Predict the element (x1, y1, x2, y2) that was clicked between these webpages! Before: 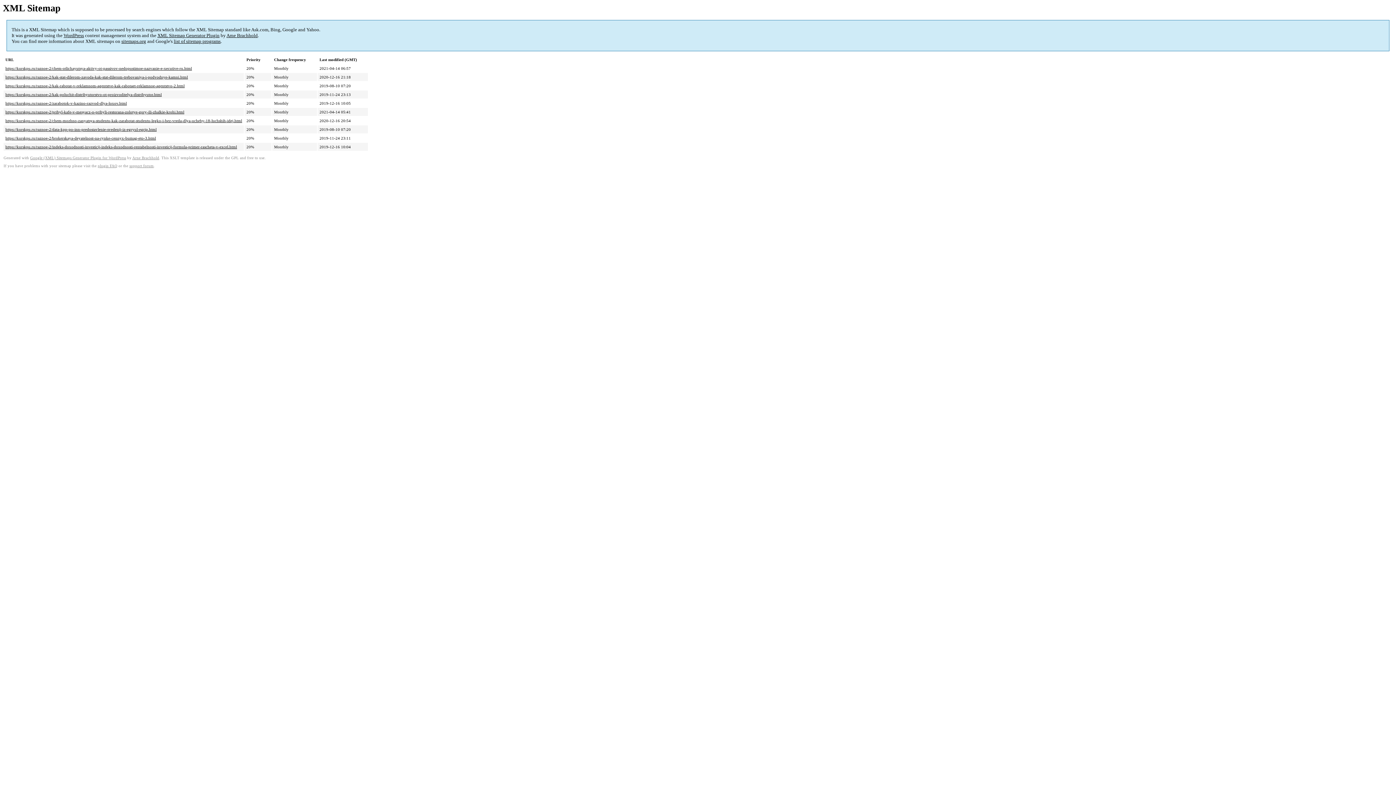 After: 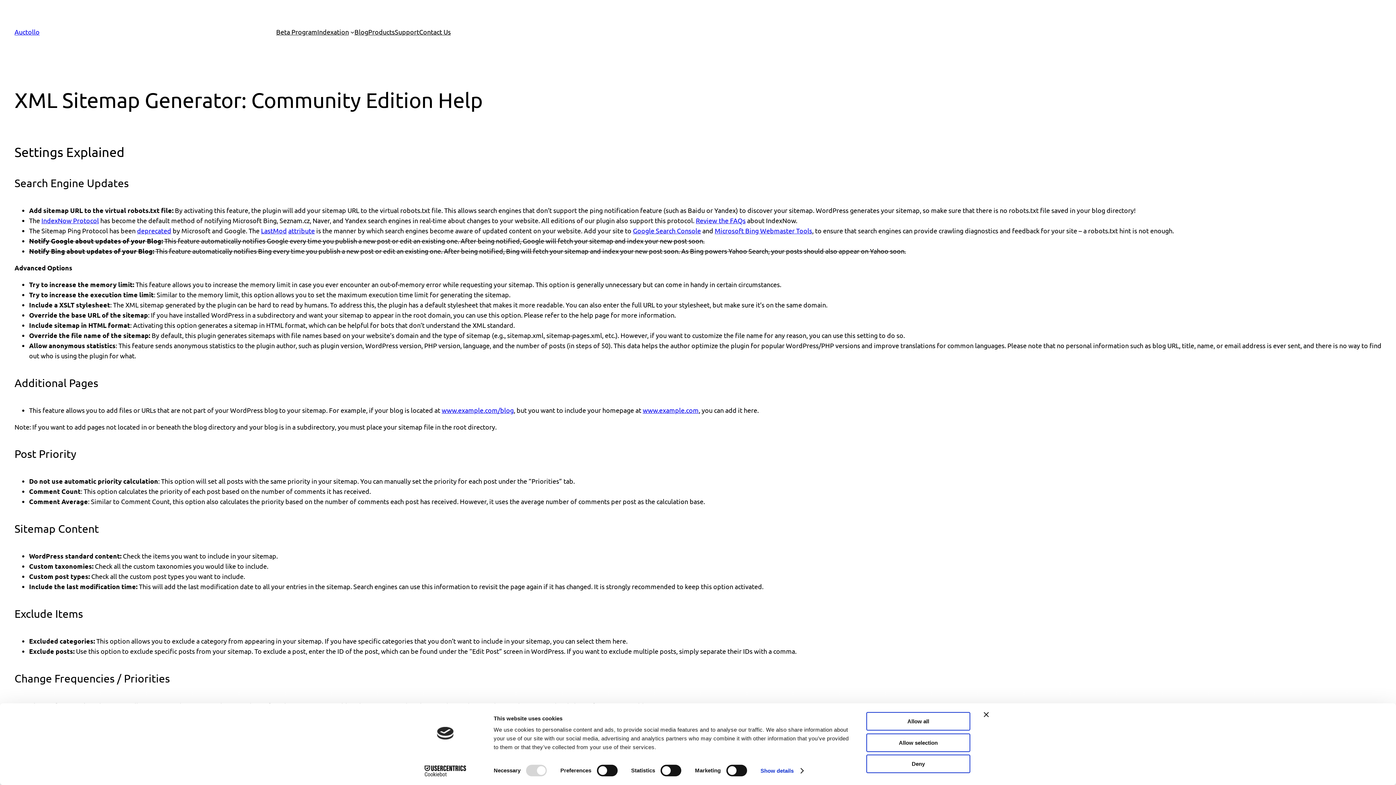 Action: label: plugin FAQ bbox: (97, 164, 117, 168)